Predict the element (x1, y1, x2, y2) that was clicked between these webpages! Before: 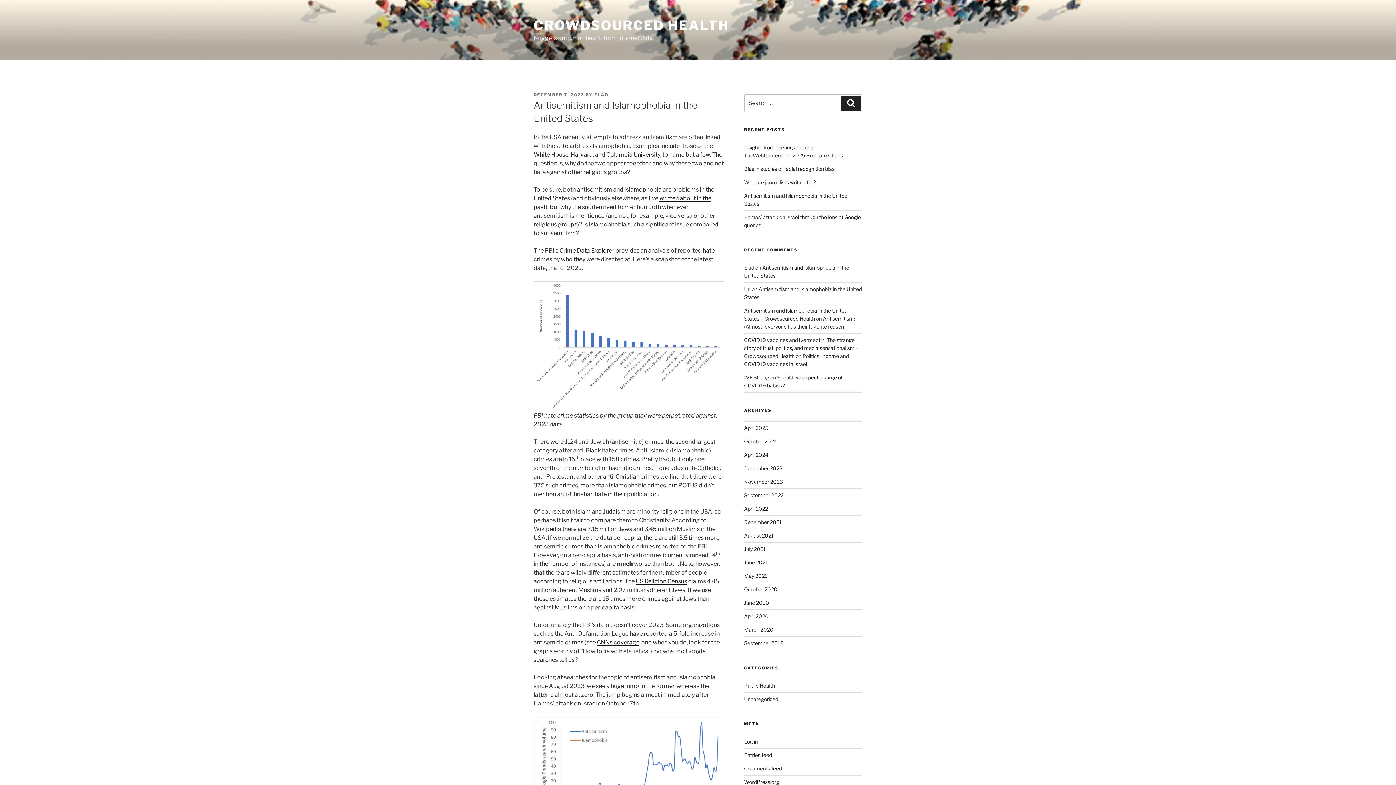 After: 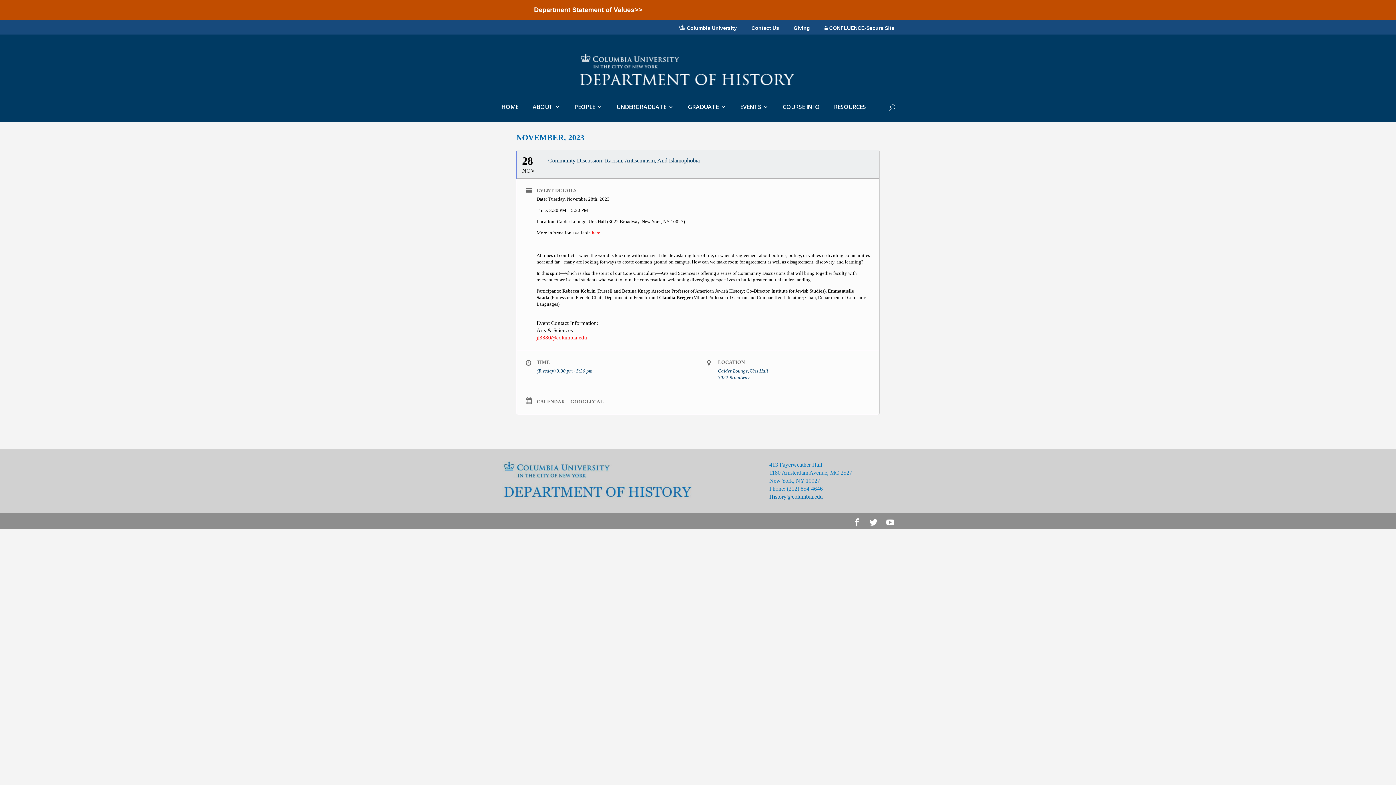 Action: bbox: (606, 151, 660, 158) label: Columbia University